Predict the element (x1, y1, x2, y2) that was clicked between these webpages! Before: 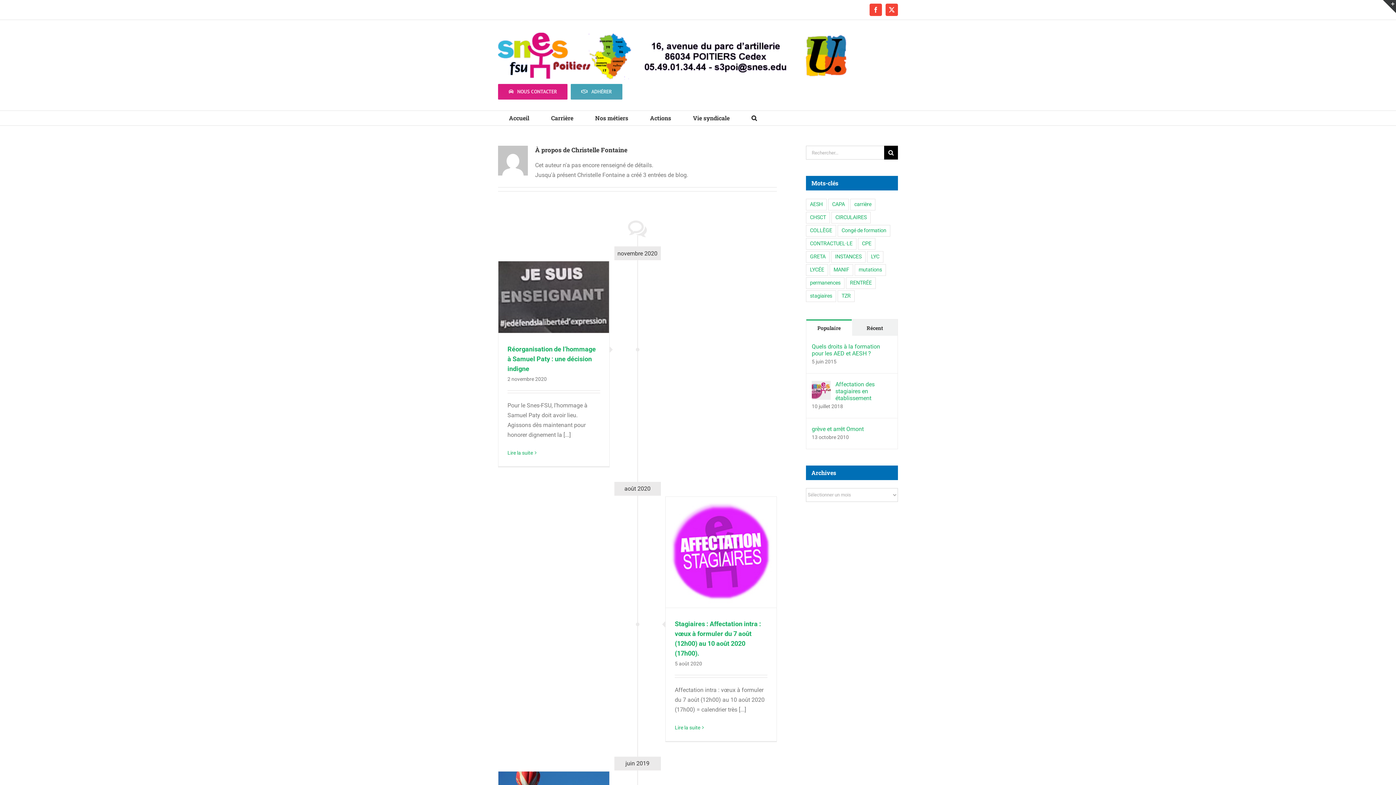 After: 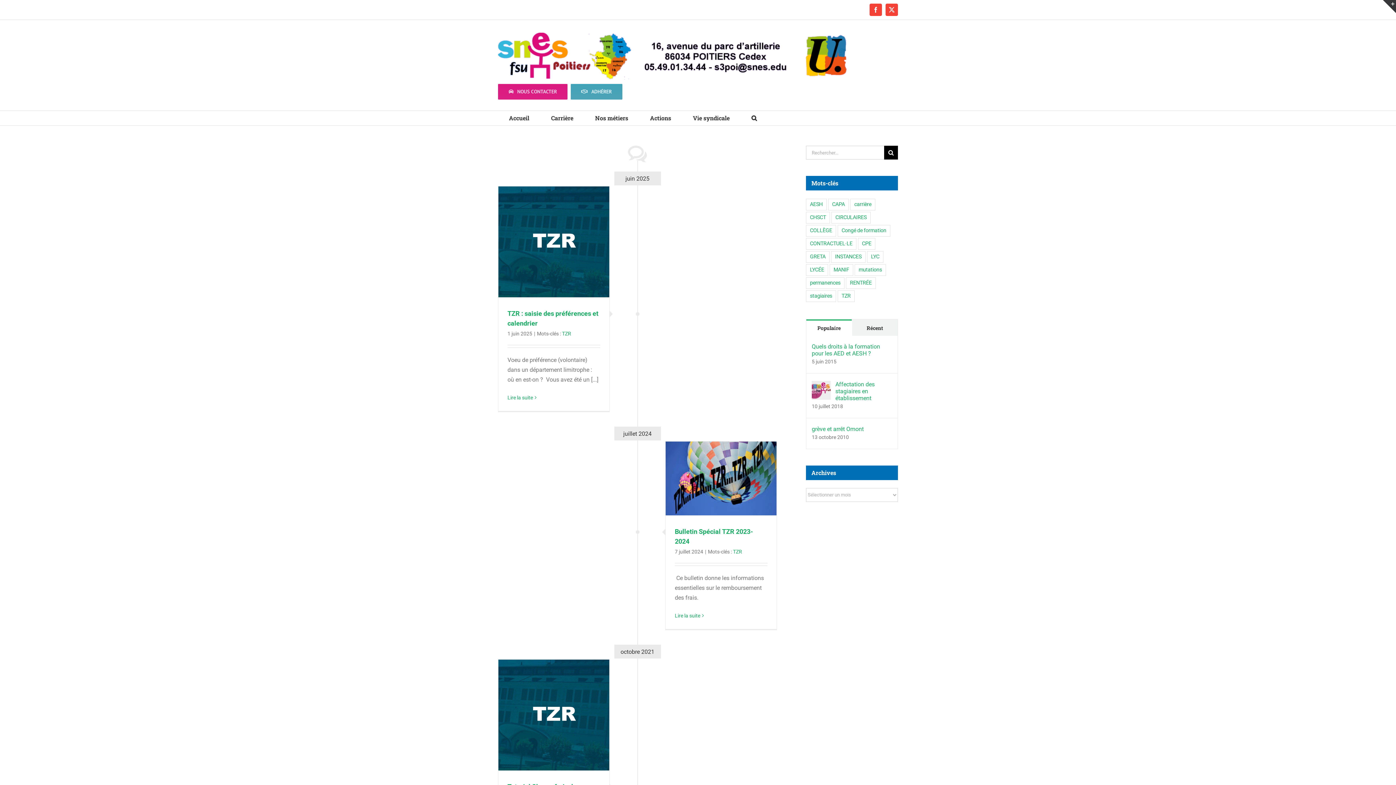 Action: bbox: (837, 290, 854, 302) label: TZR (15 éléments)